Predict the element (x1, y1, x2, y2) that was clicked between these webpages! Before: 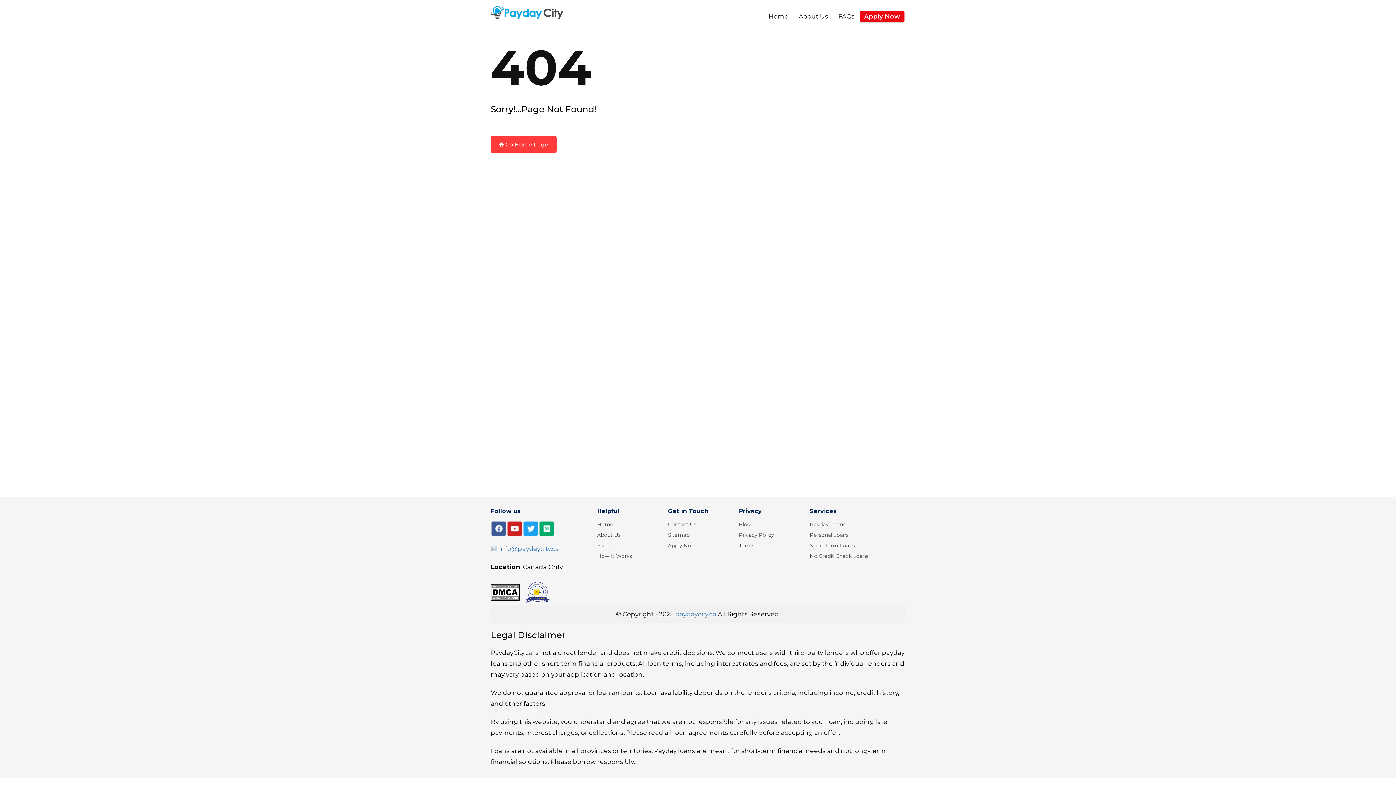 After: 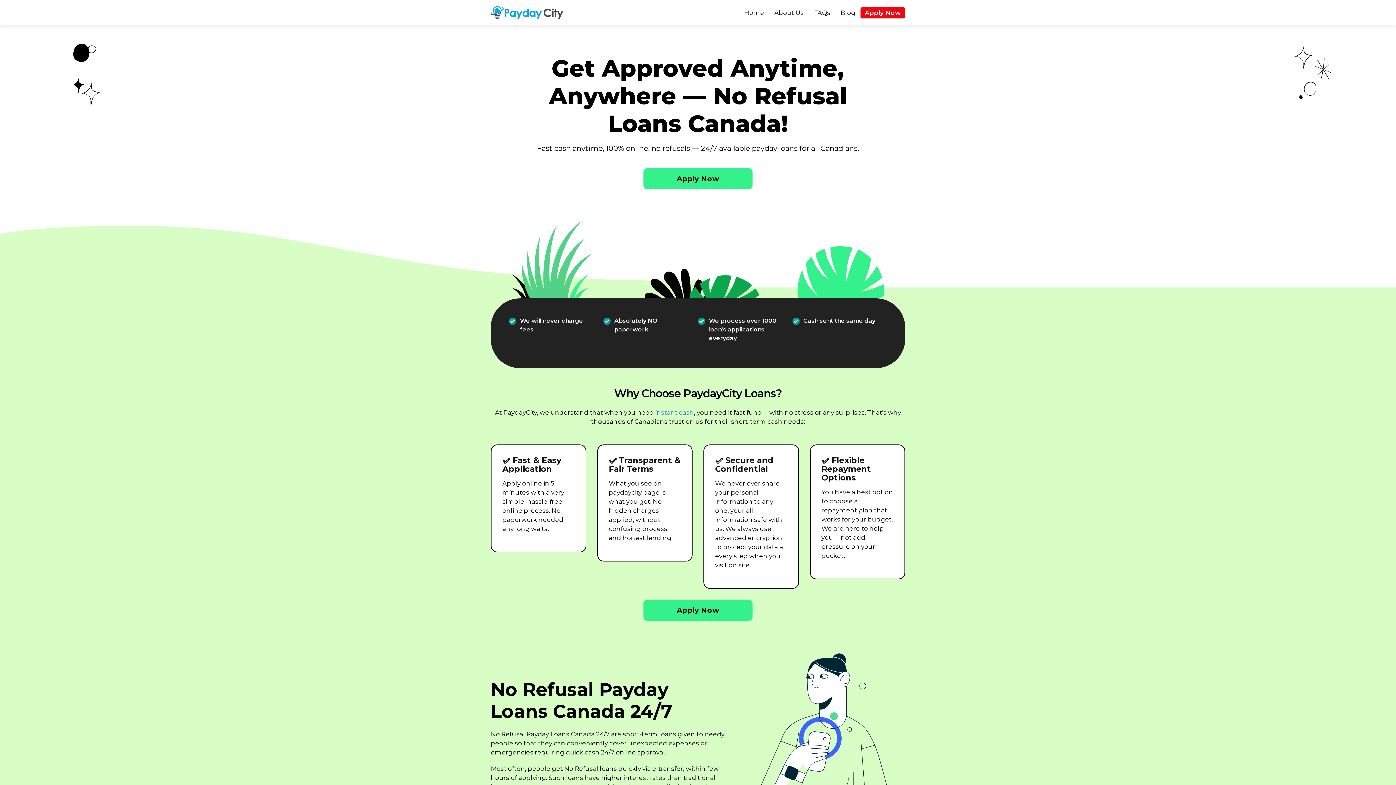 Action: label: Home bbox: (763, 12, 793, 20)